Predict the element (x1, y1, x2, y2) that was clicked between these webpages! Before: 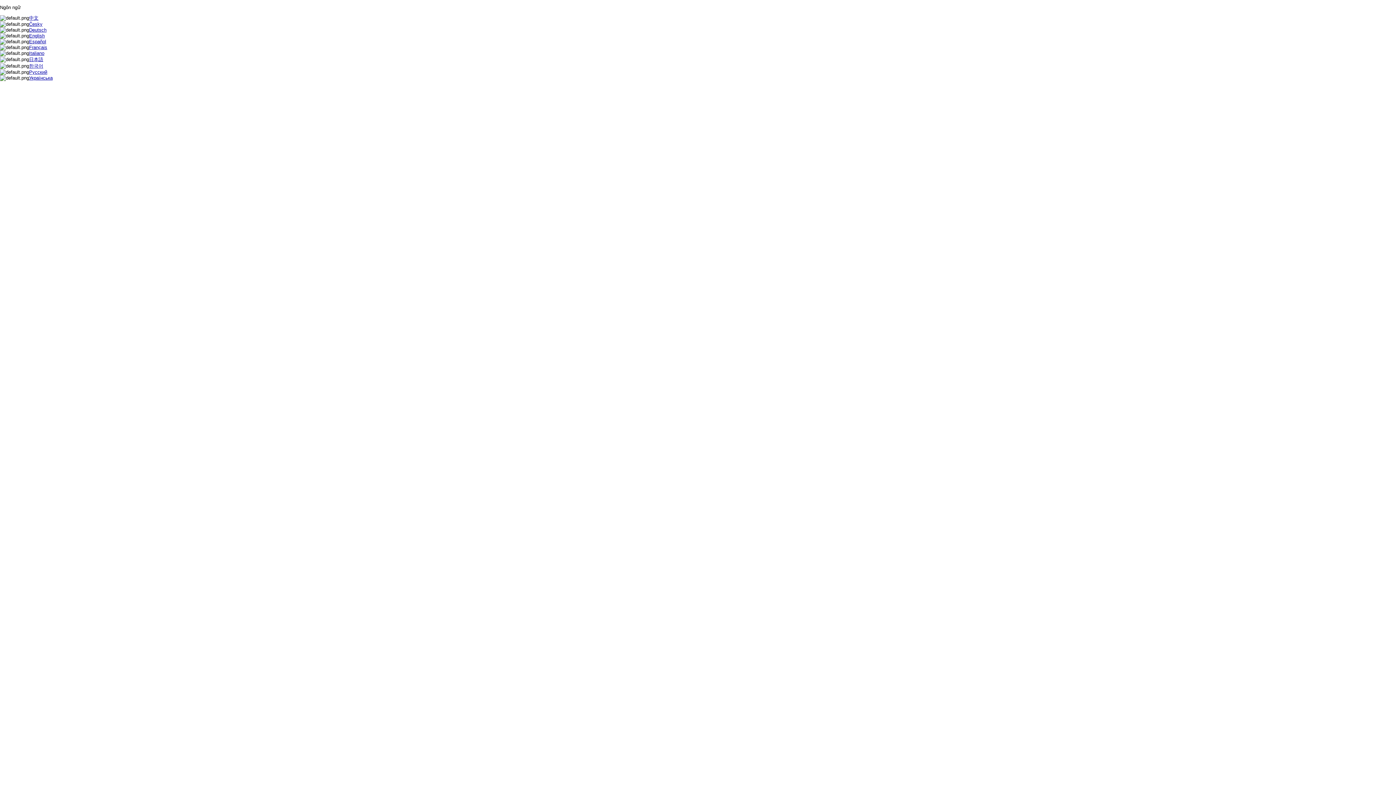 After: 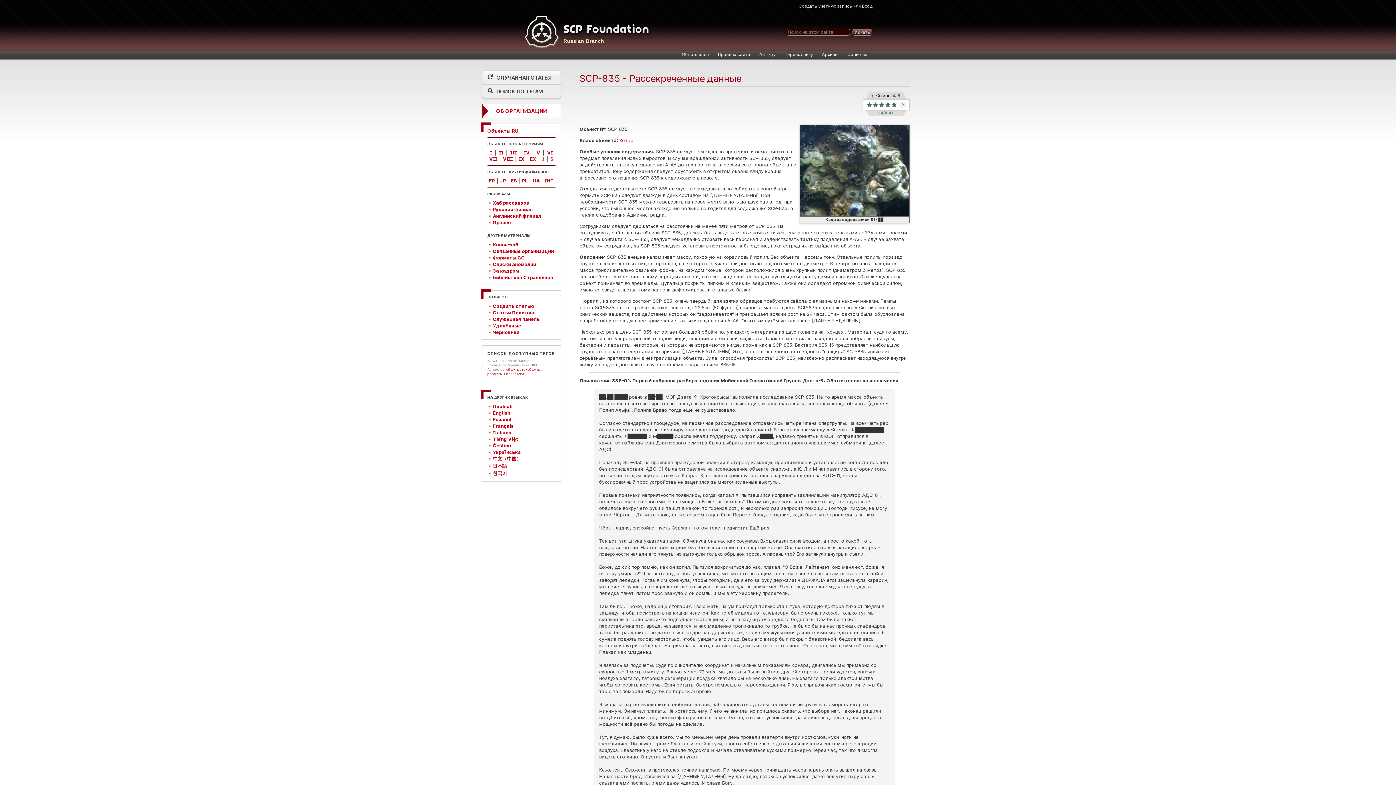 Action: label: Русский bbox: (29, 69, 47, 74)